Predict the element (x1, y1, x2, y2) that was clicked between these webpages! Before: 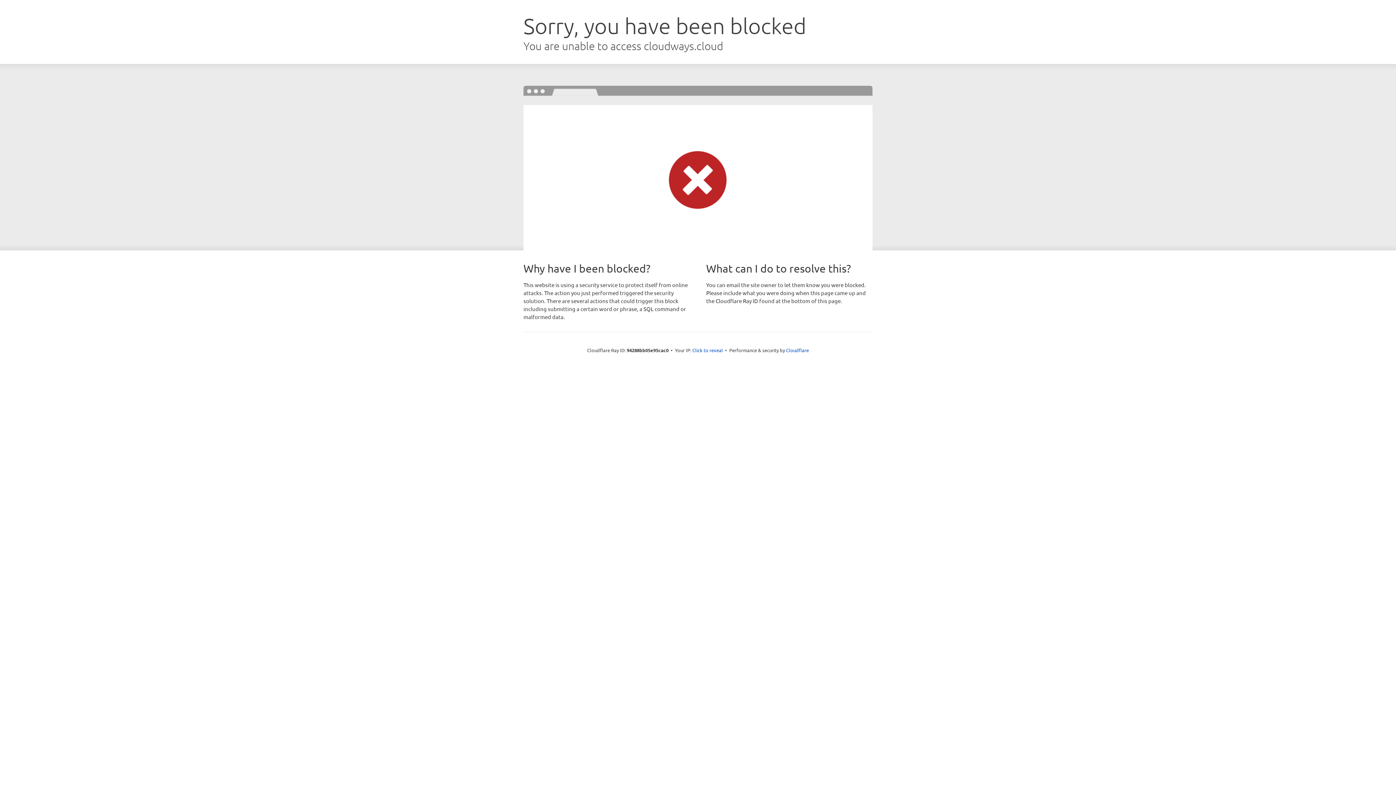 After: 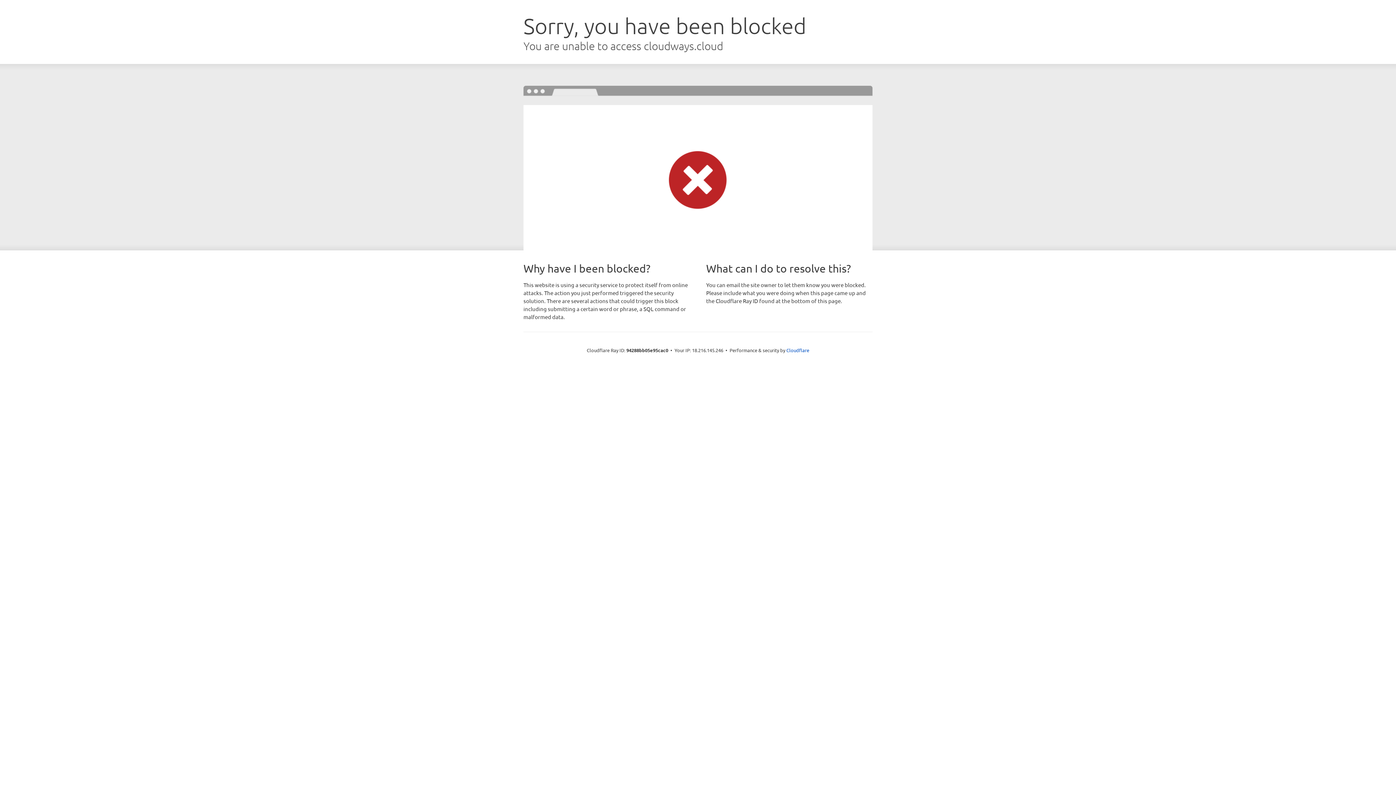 Action: bbox: (692, 346, 723, 353) label: Click to reveal